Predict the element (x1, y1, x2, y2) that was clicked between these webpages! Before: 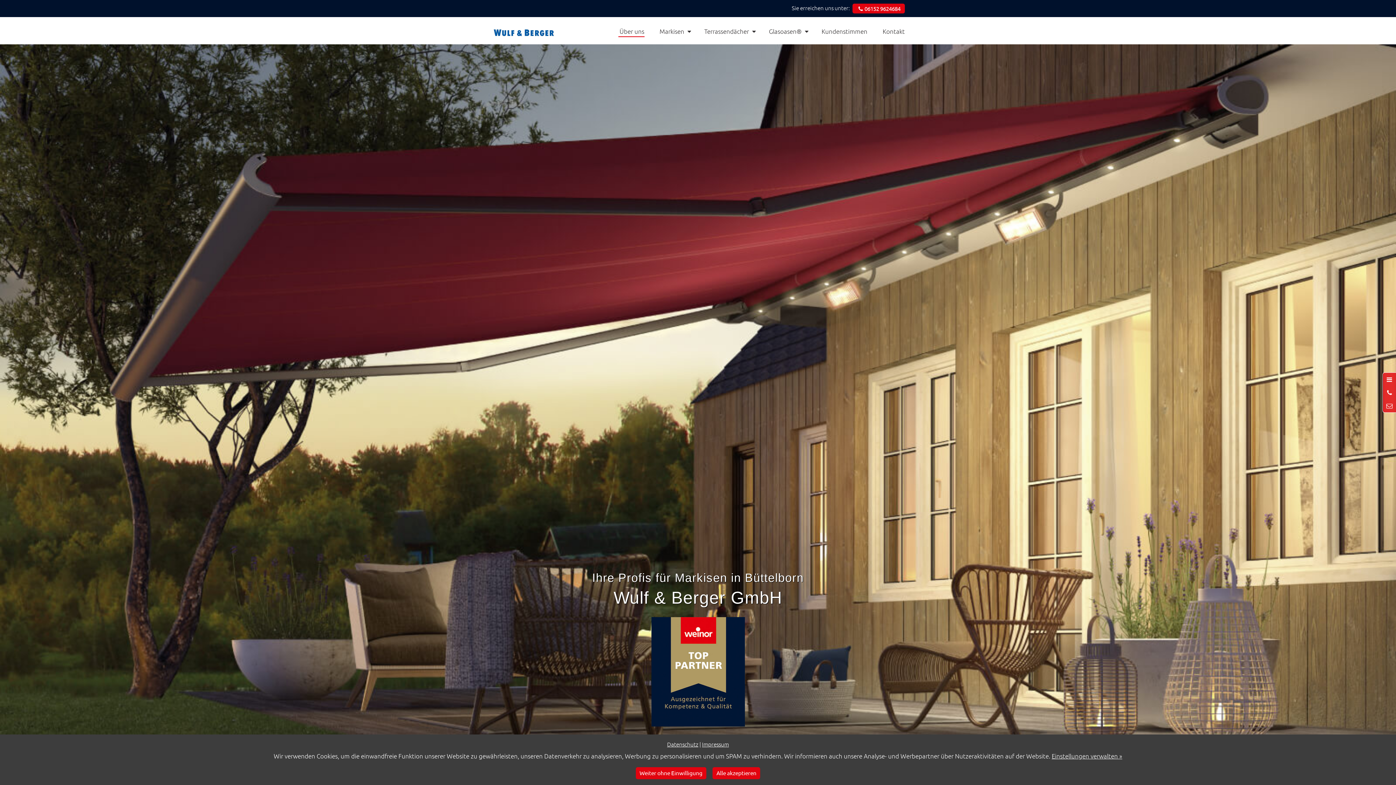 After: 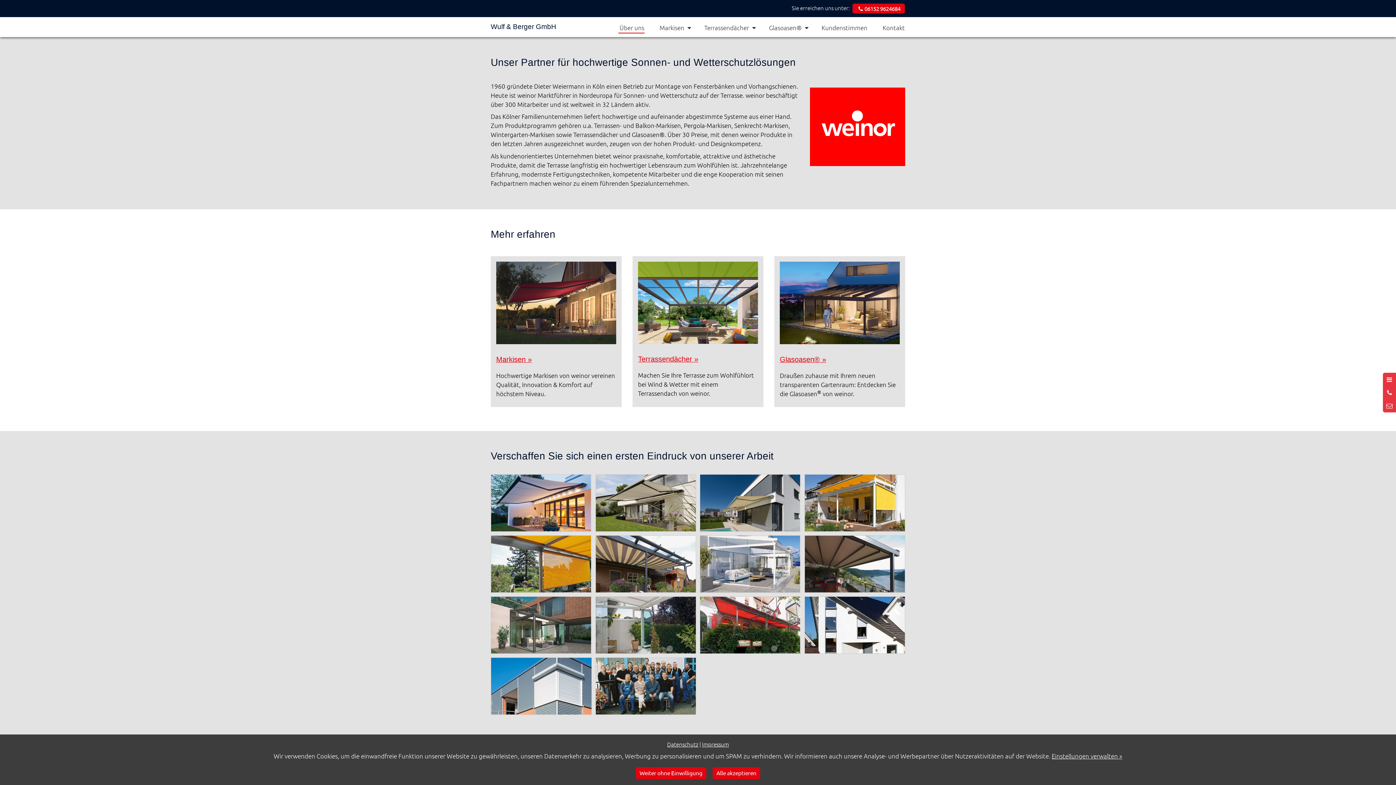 Action: bbox: (651, 666, 744, 676)